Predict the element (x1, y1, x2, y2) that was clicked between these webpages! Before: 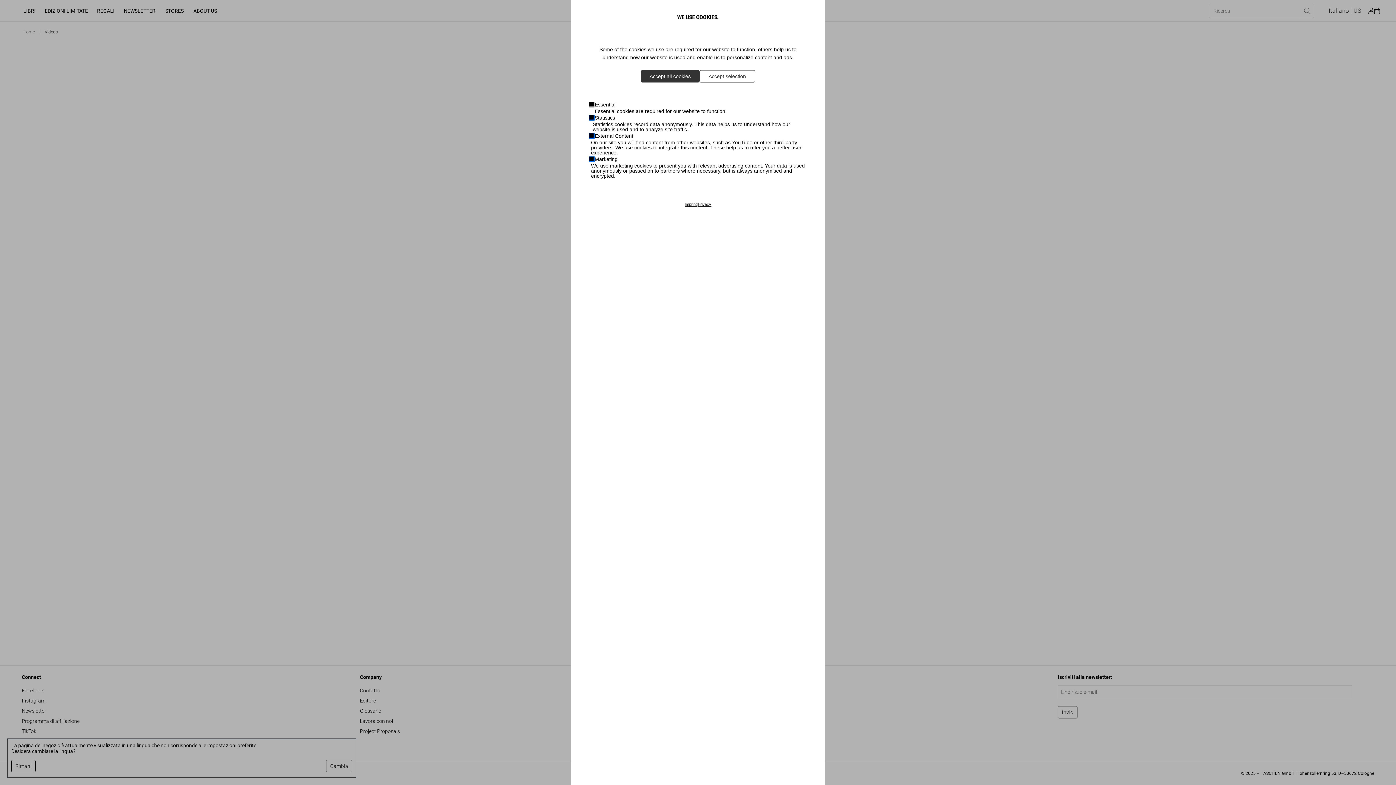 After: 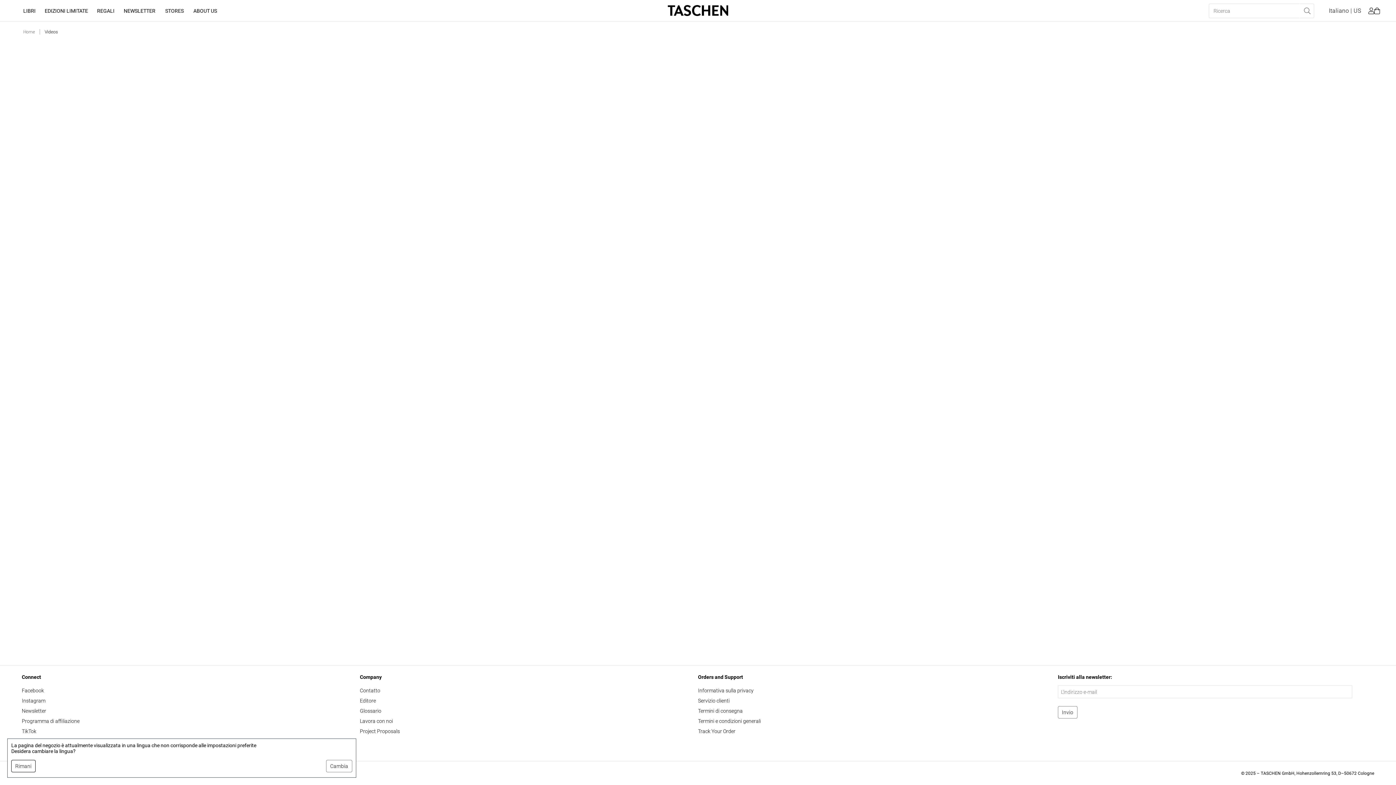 Action: bbox: (641, 70, 699, 82) label: Accept all cookies